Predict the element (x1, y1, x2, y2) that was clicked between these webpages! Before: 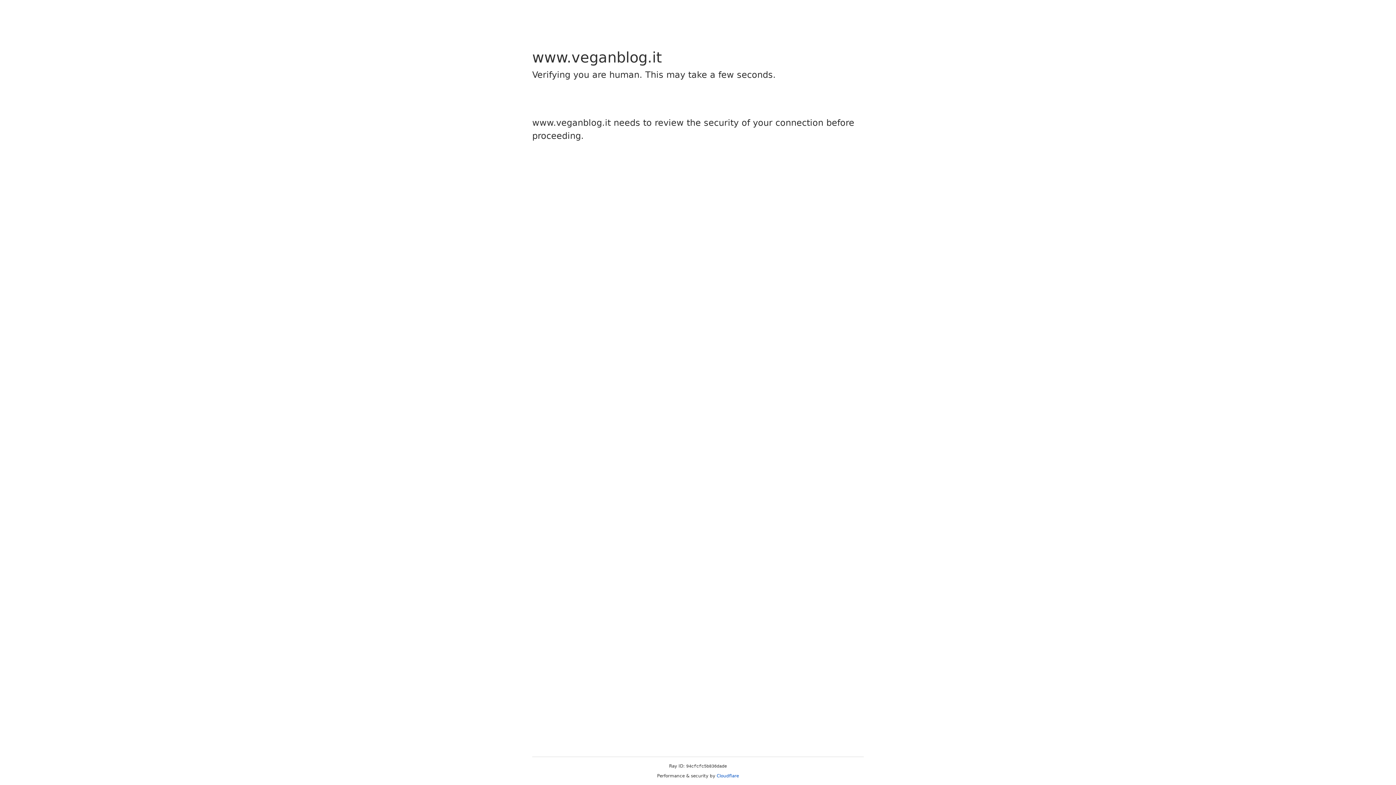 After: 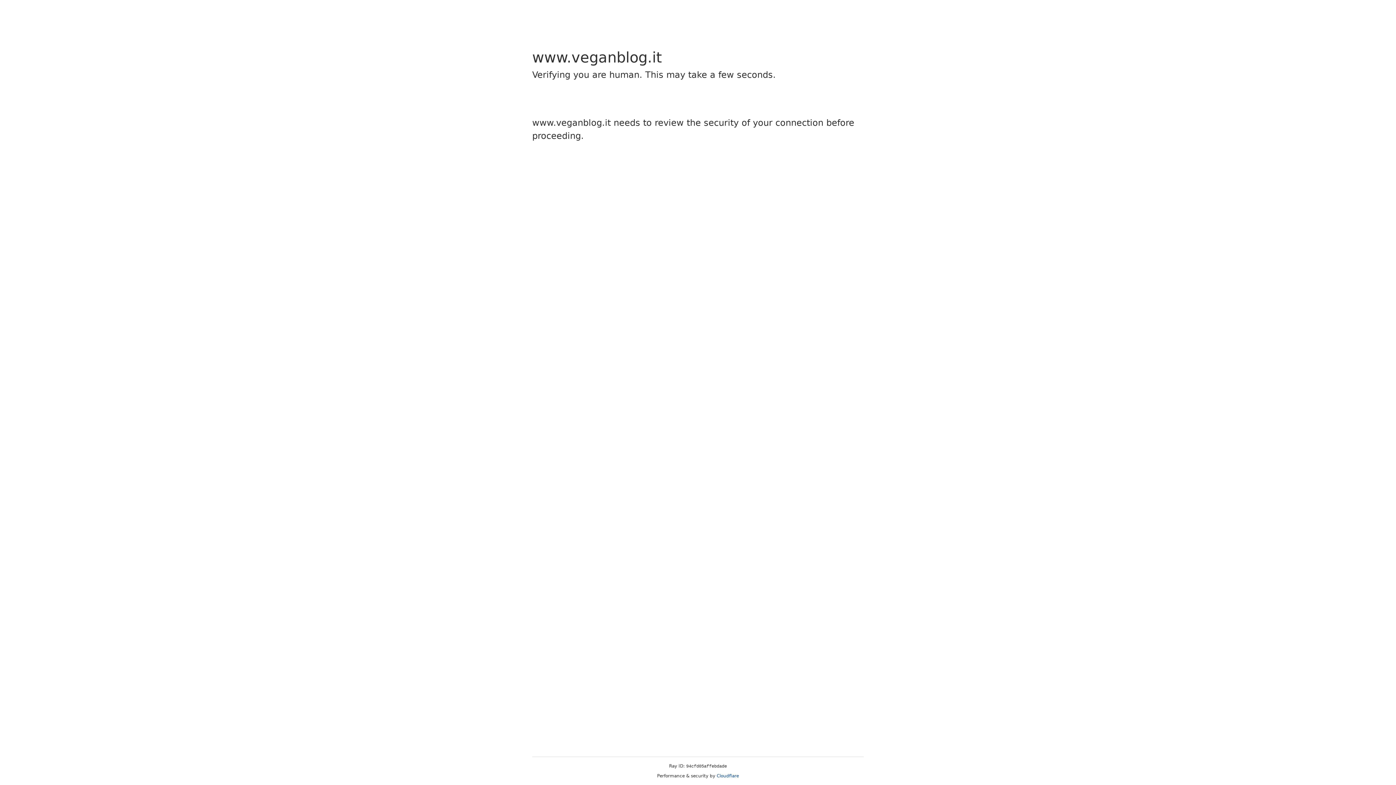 Action: bbox: (716, 773, 739, 778) label: Cloudflare